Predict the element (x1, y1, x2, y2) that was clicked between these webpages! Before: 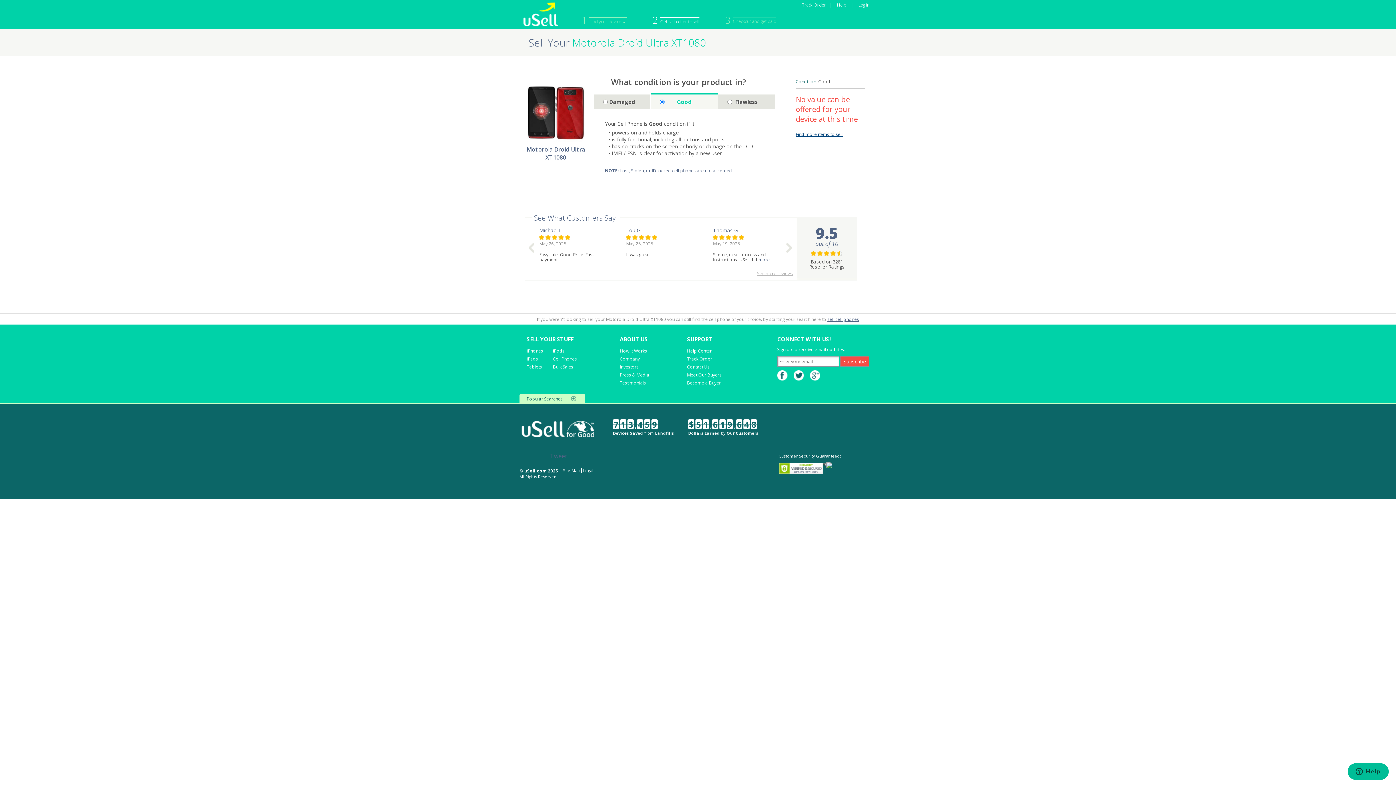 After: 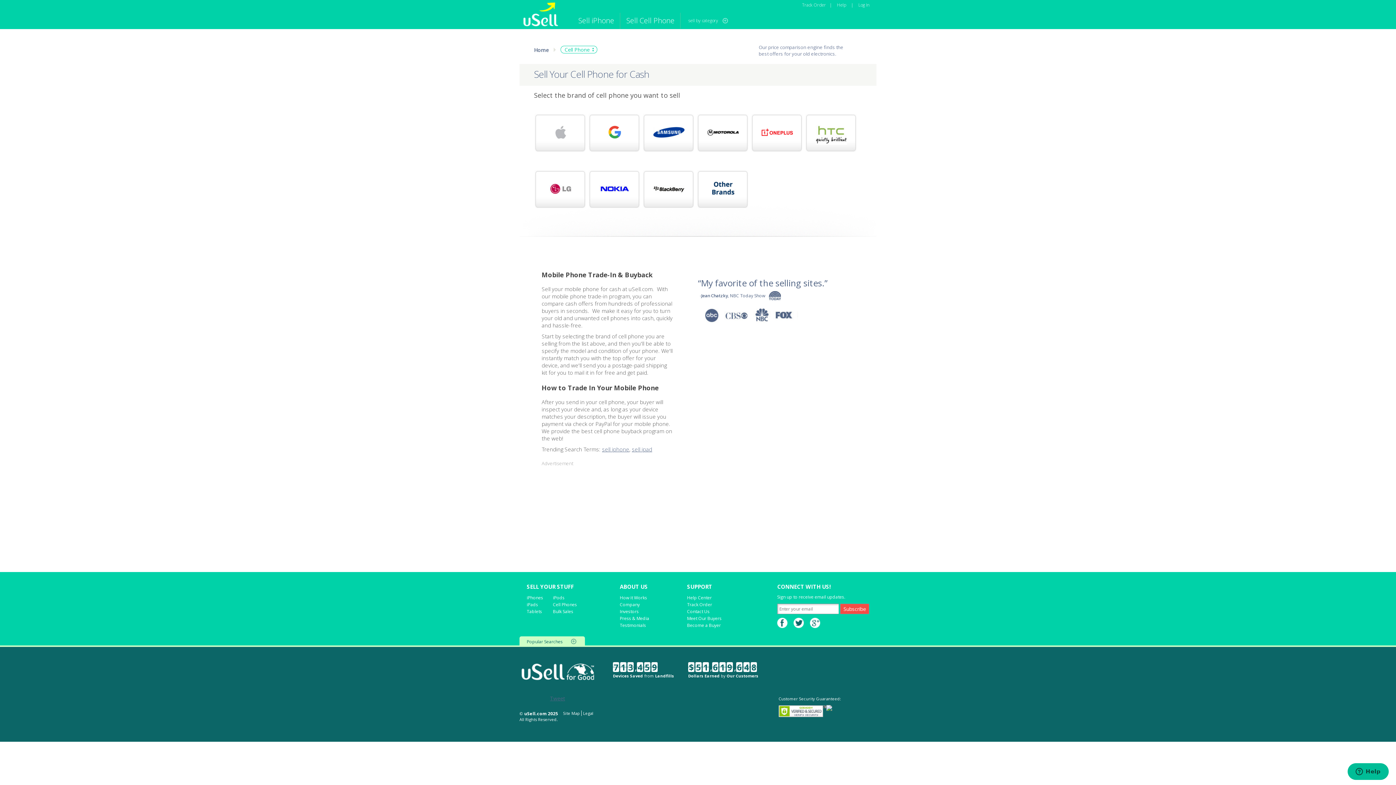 Action: bbox: (827, 316, 859, 322) label: sell cell phones